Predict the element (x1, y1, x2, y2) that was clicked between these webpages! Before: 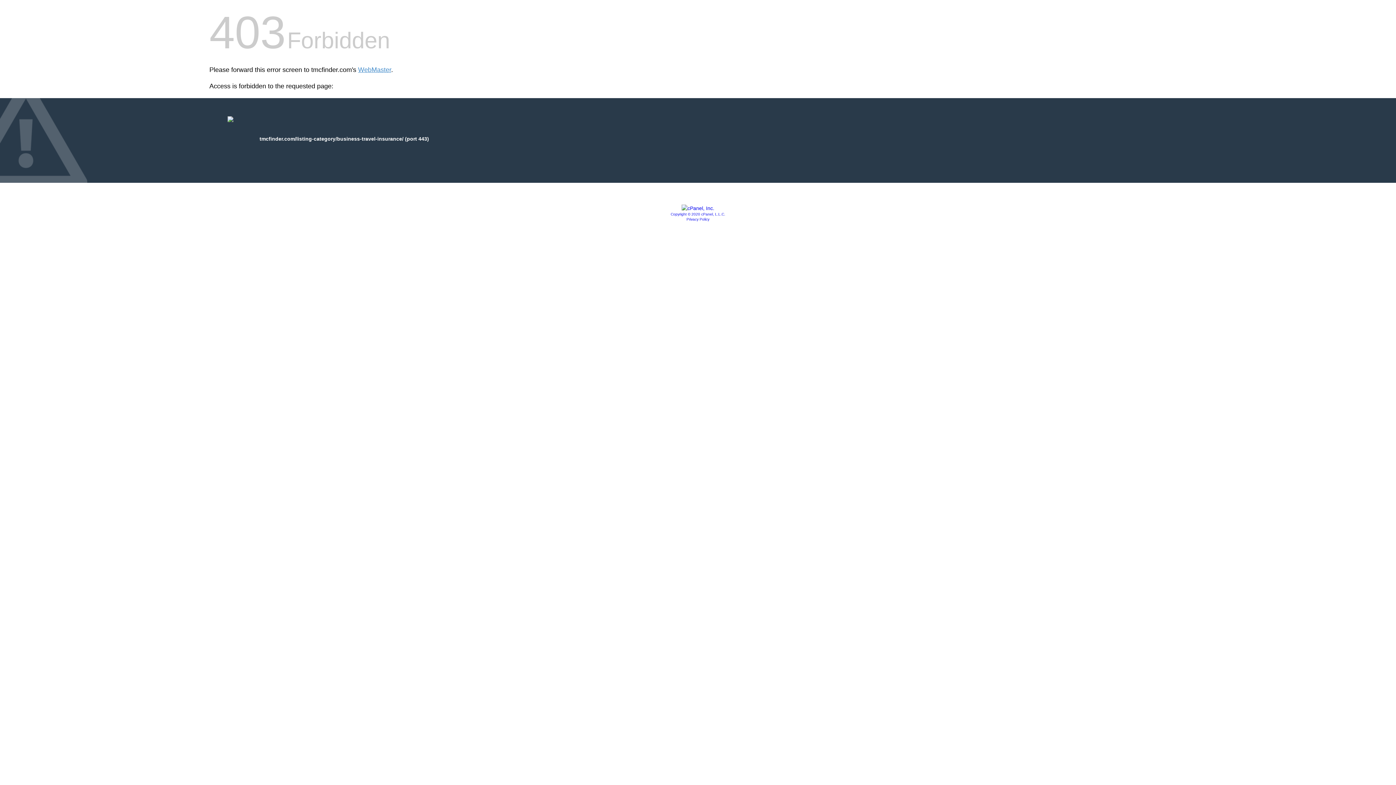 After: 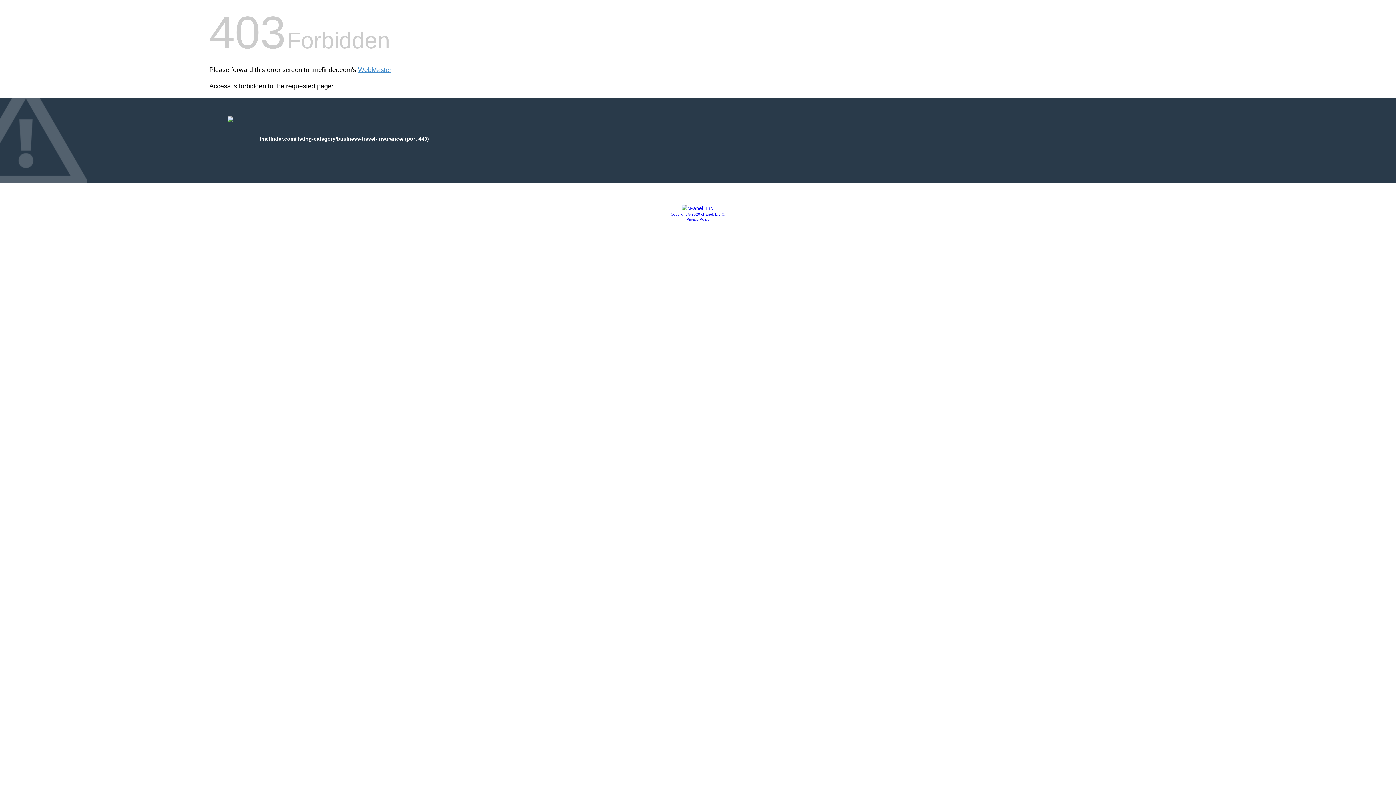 Action: bbox: (670, 212, 725, 216) label: Copyright © 2020 cPanel, L.L.C.